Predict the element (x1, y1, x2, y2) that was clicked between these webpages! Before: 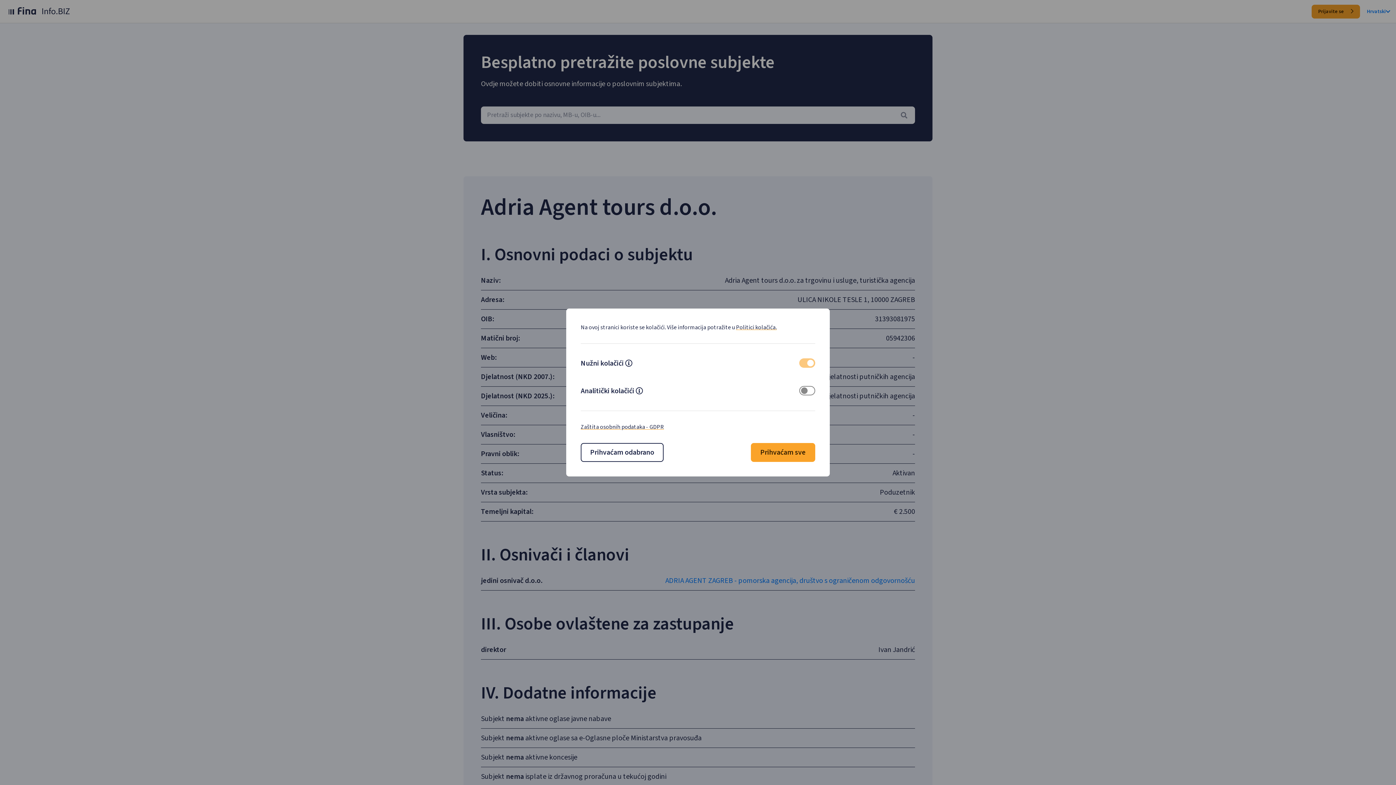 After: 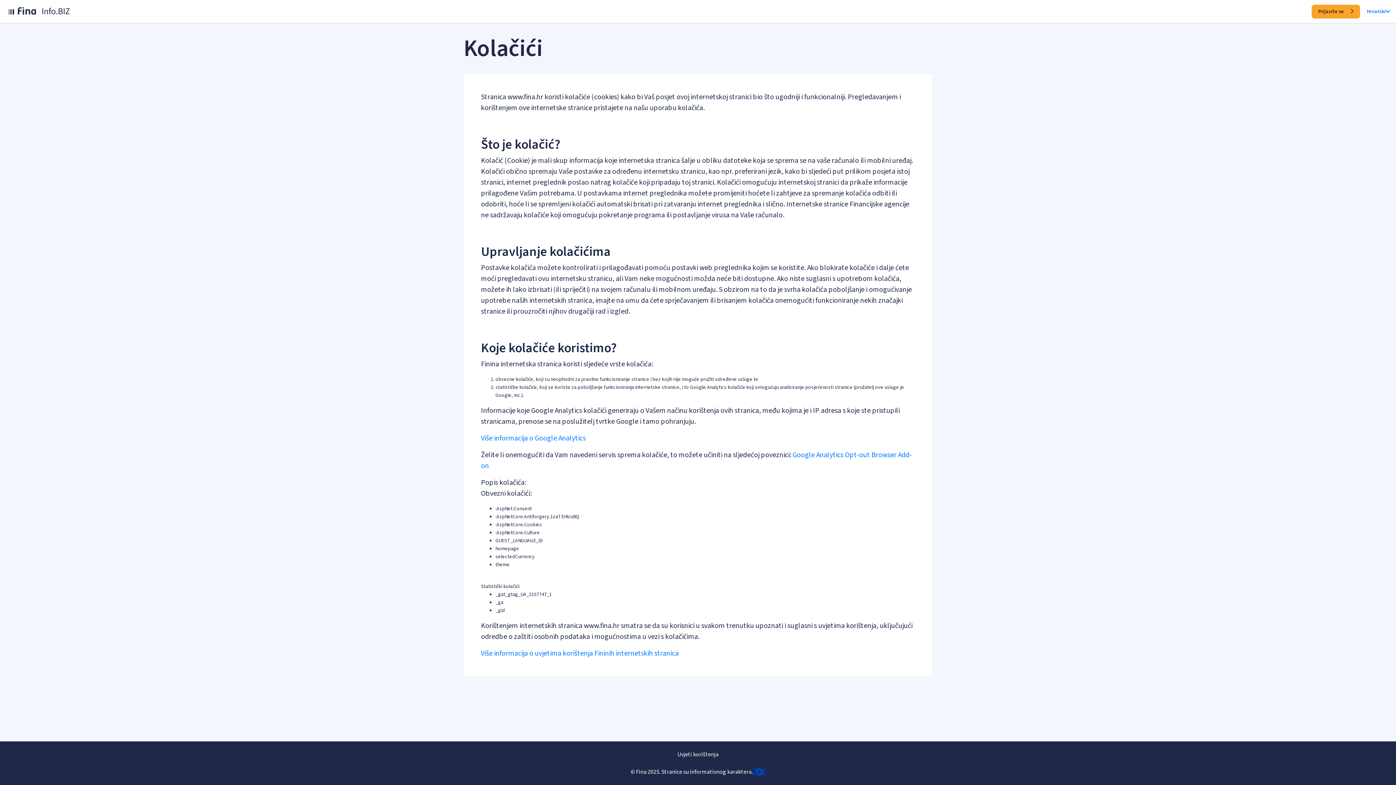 Action: bbox: (736, 323, 776, 331) label: Politici kolačića.